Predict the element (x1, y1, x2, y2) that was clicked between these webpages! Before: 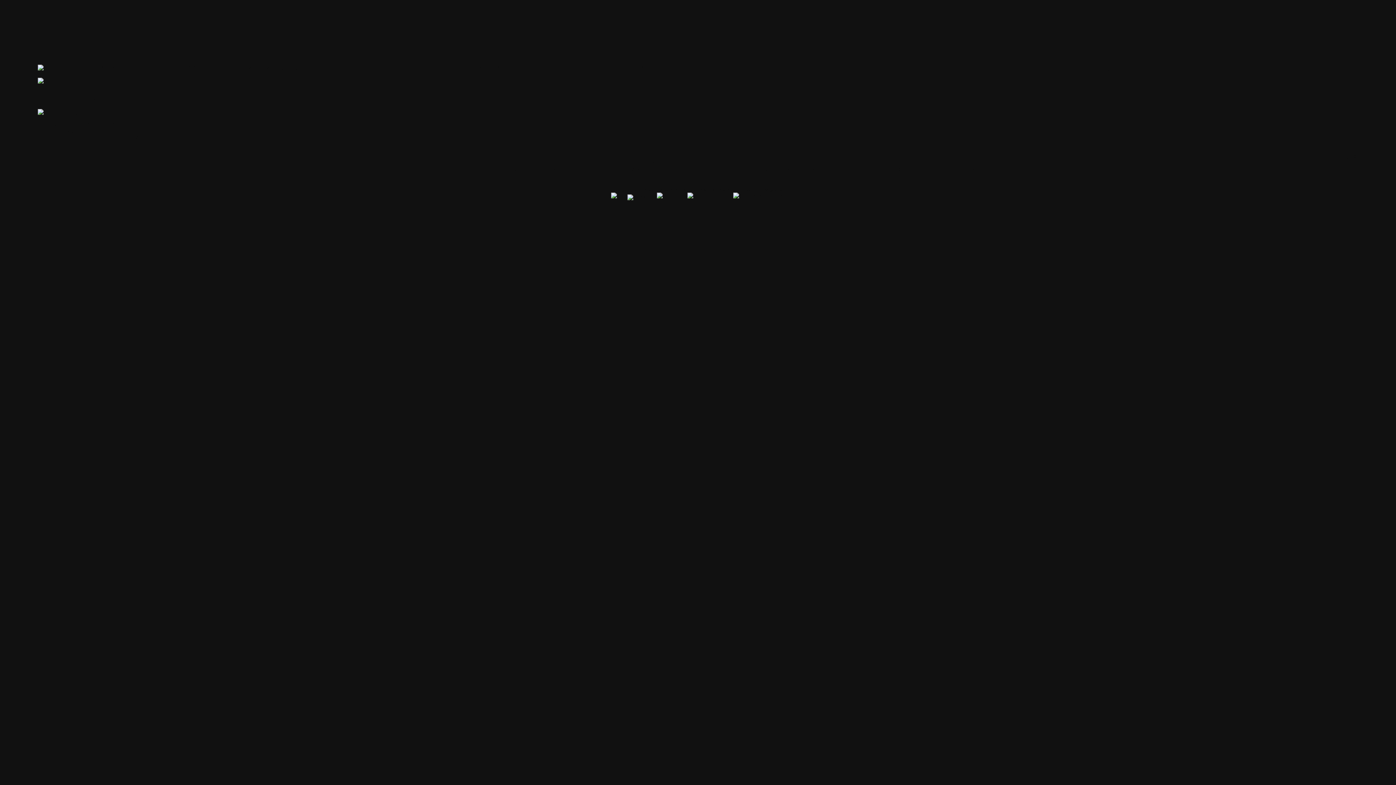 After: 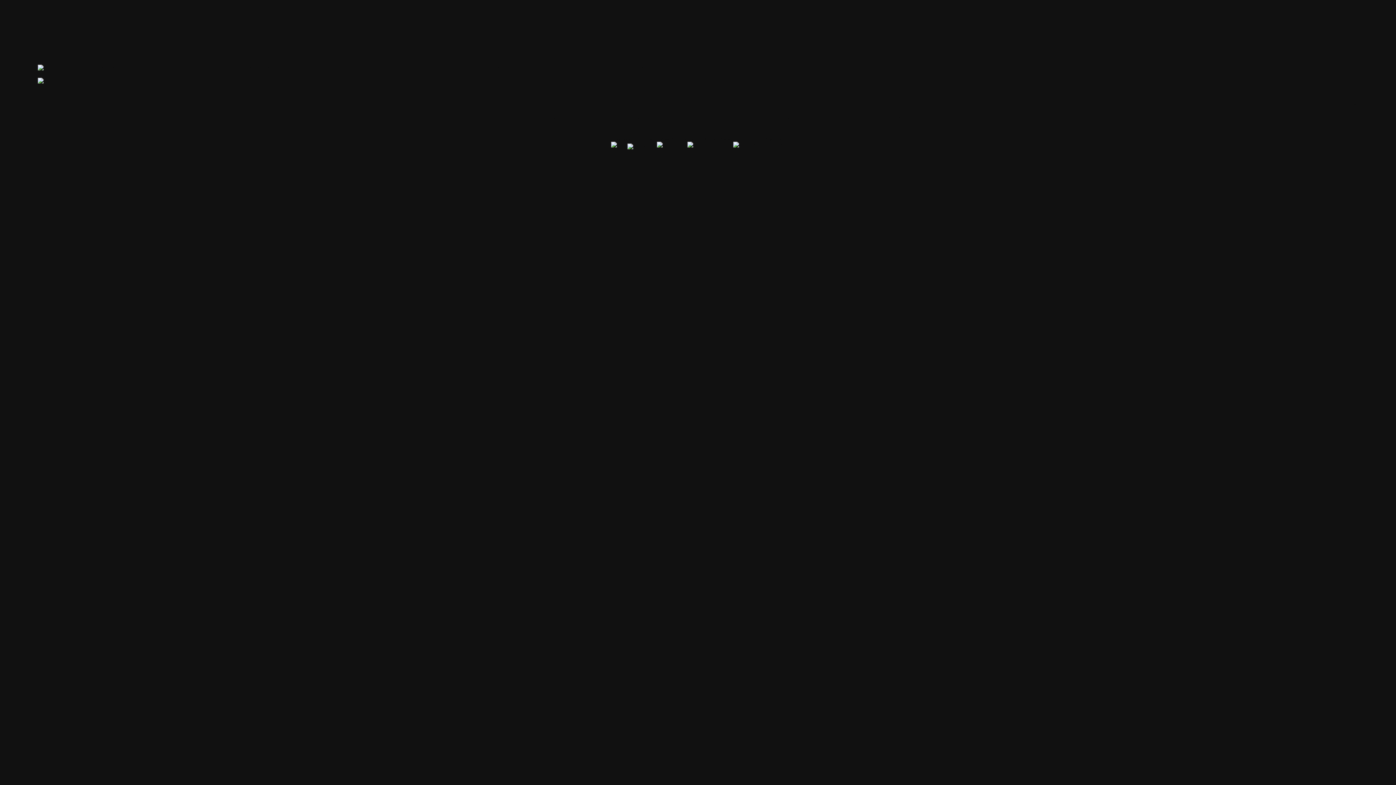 Action: bbox: (912, 64, 924, 70) label: audit